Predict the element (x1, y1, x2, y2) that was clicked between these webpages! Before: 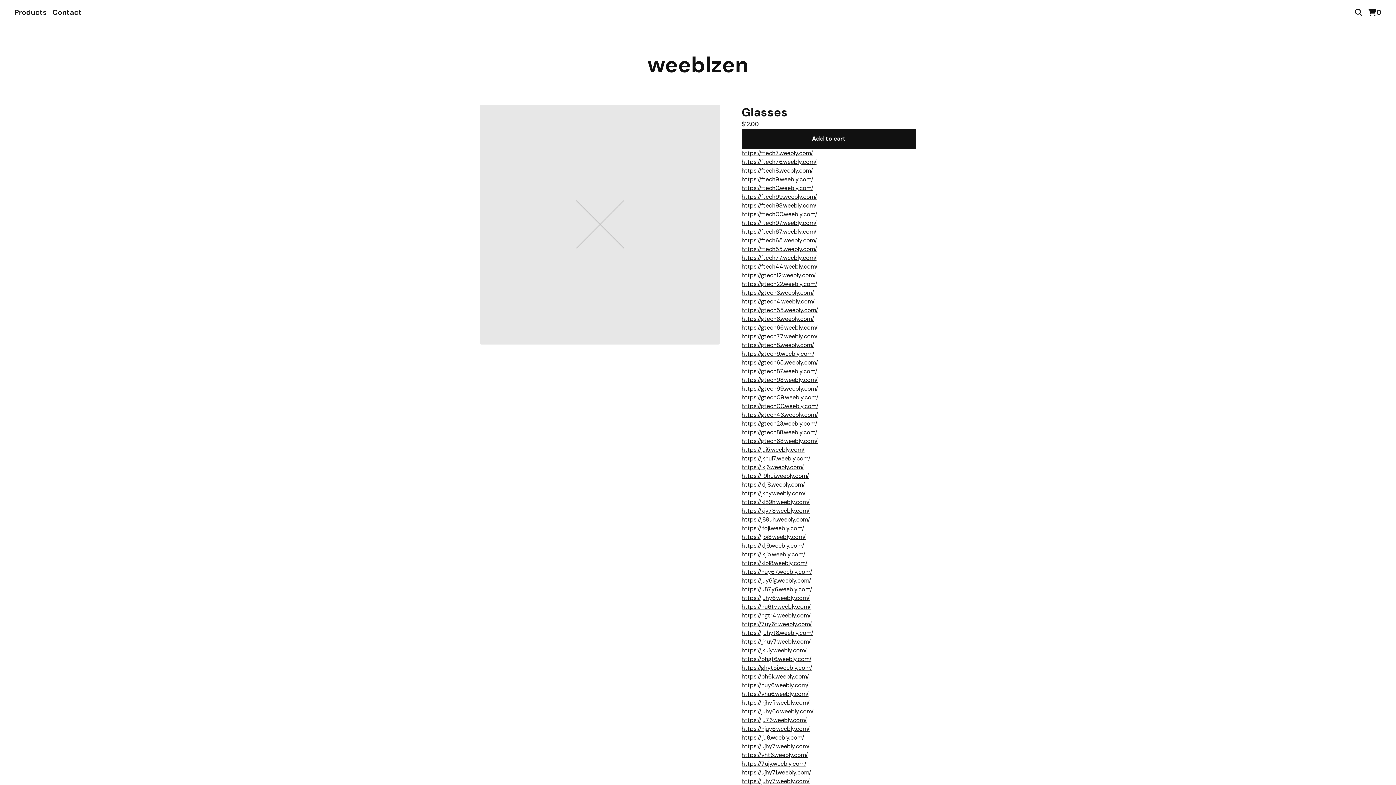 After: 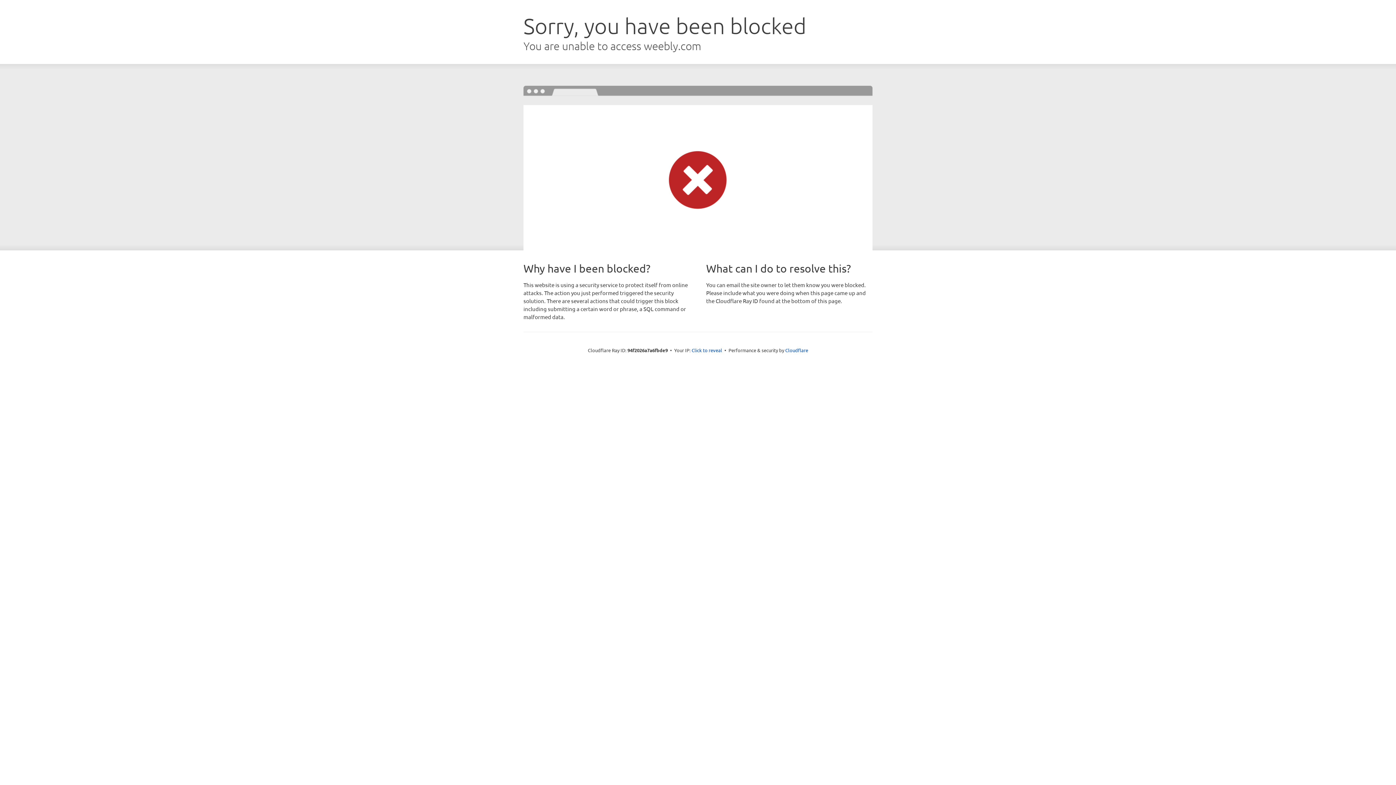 Action: label: https://lkjio.weebly.com/ bbox: (741, 550, 805, 558)